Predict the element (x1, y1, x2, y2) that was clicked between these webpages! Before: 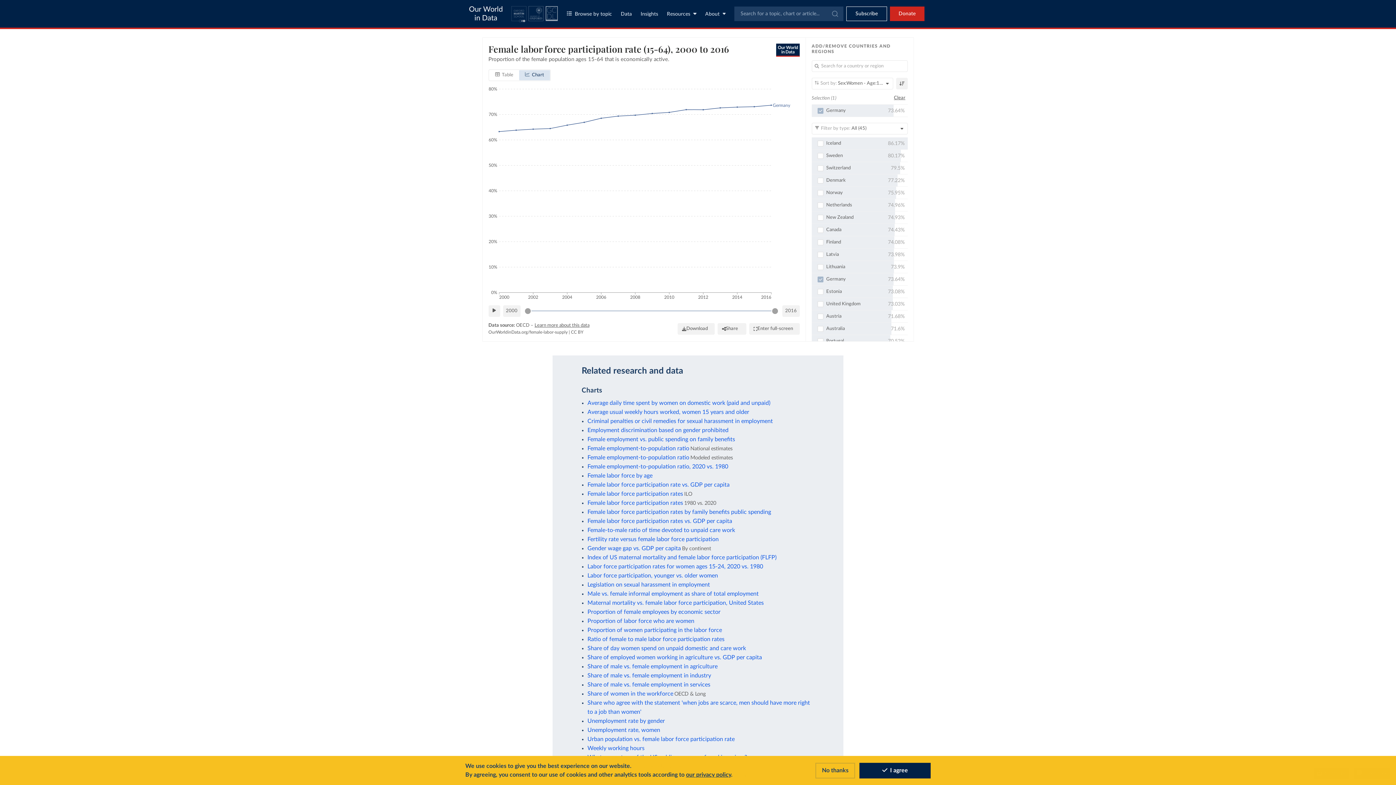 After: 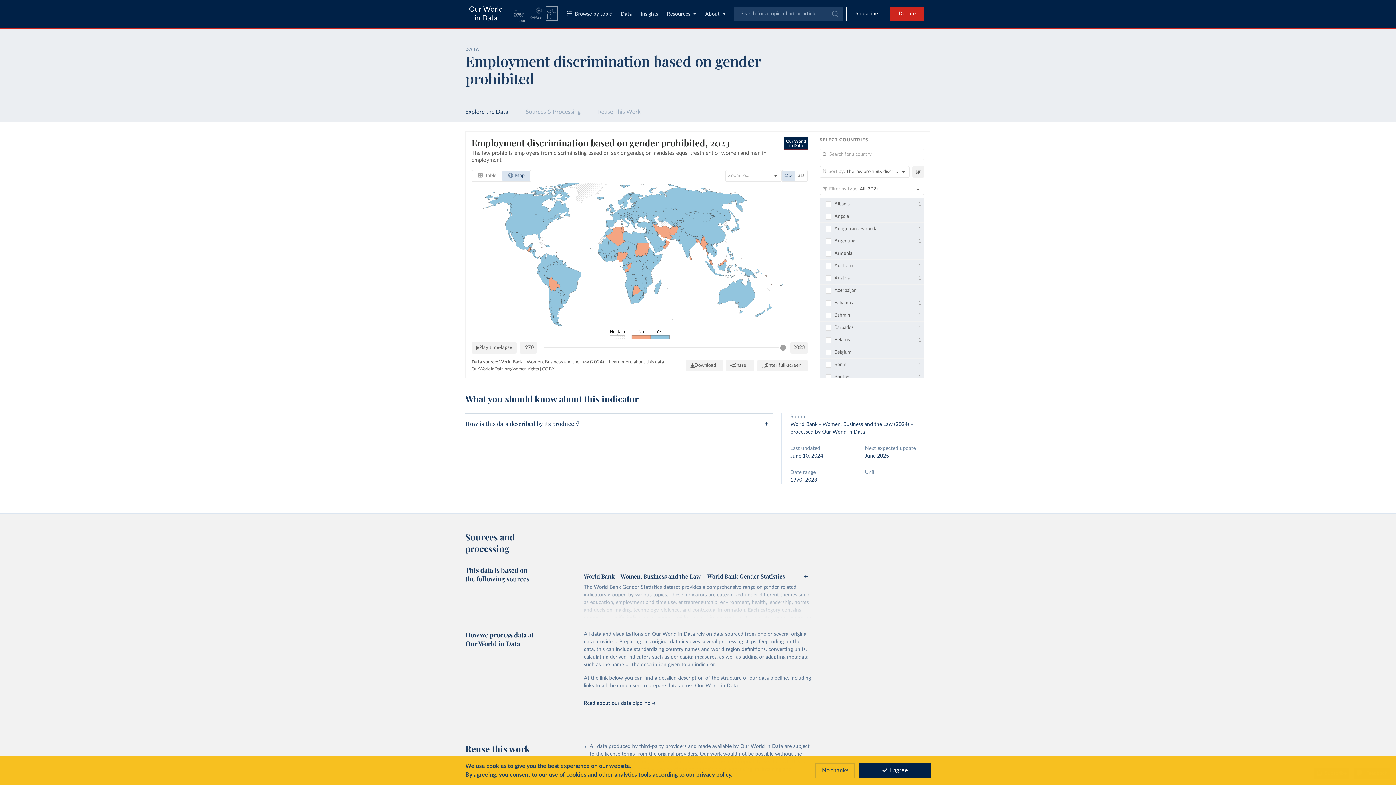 Action: bbox: (587, 427, 728, 433) label: Employment discrimination based on gender prohibited